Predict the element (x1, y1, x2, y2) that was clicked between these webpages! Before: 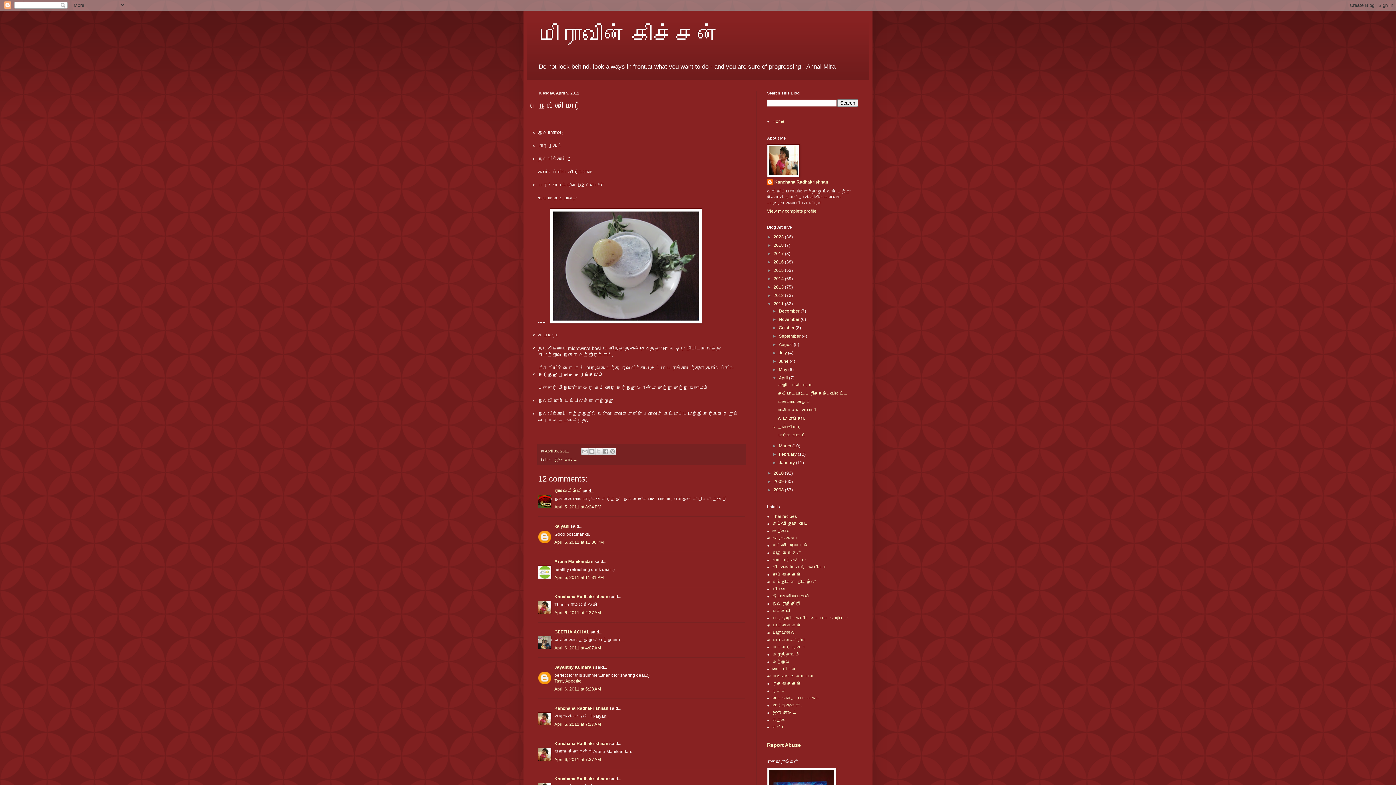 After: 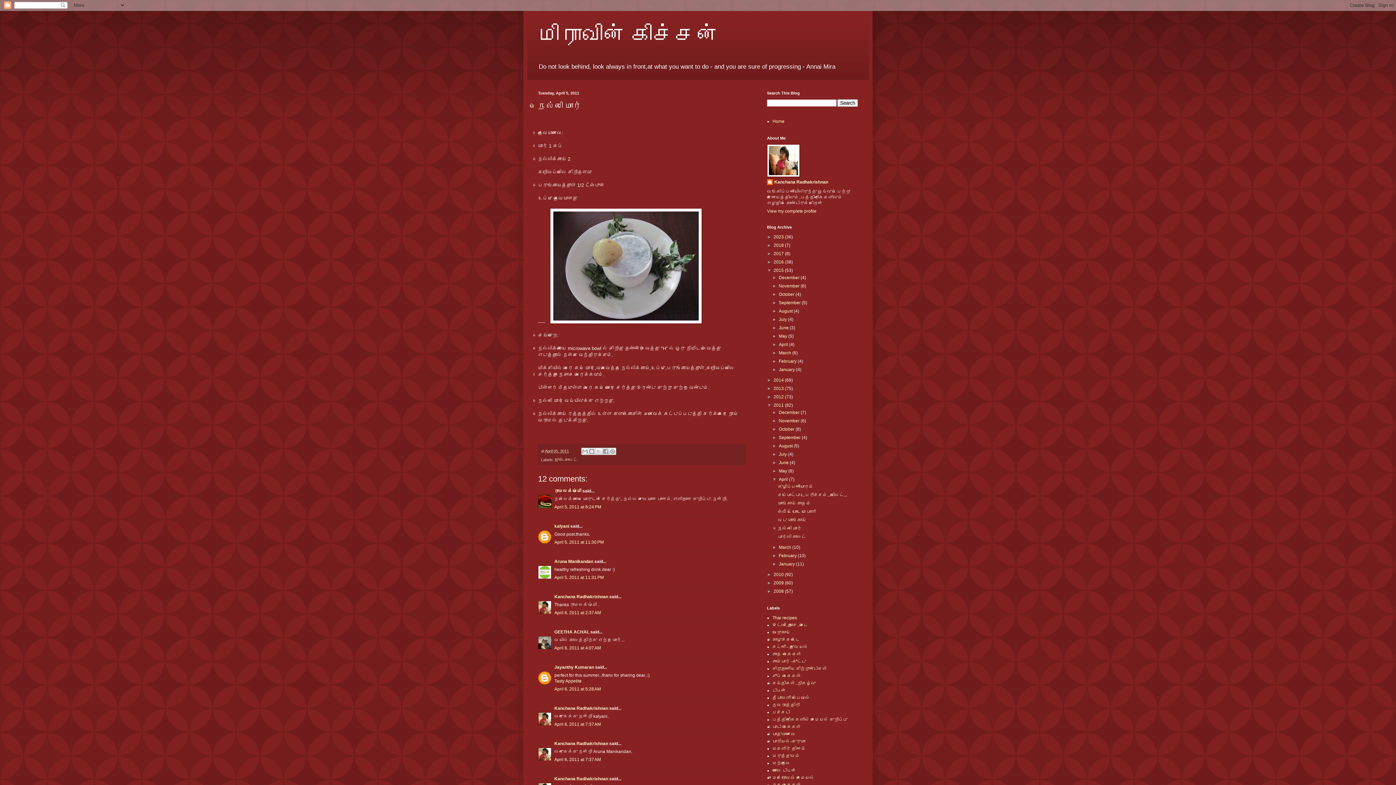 Action: bbox: (767, 268, 773, 273) label: ►  